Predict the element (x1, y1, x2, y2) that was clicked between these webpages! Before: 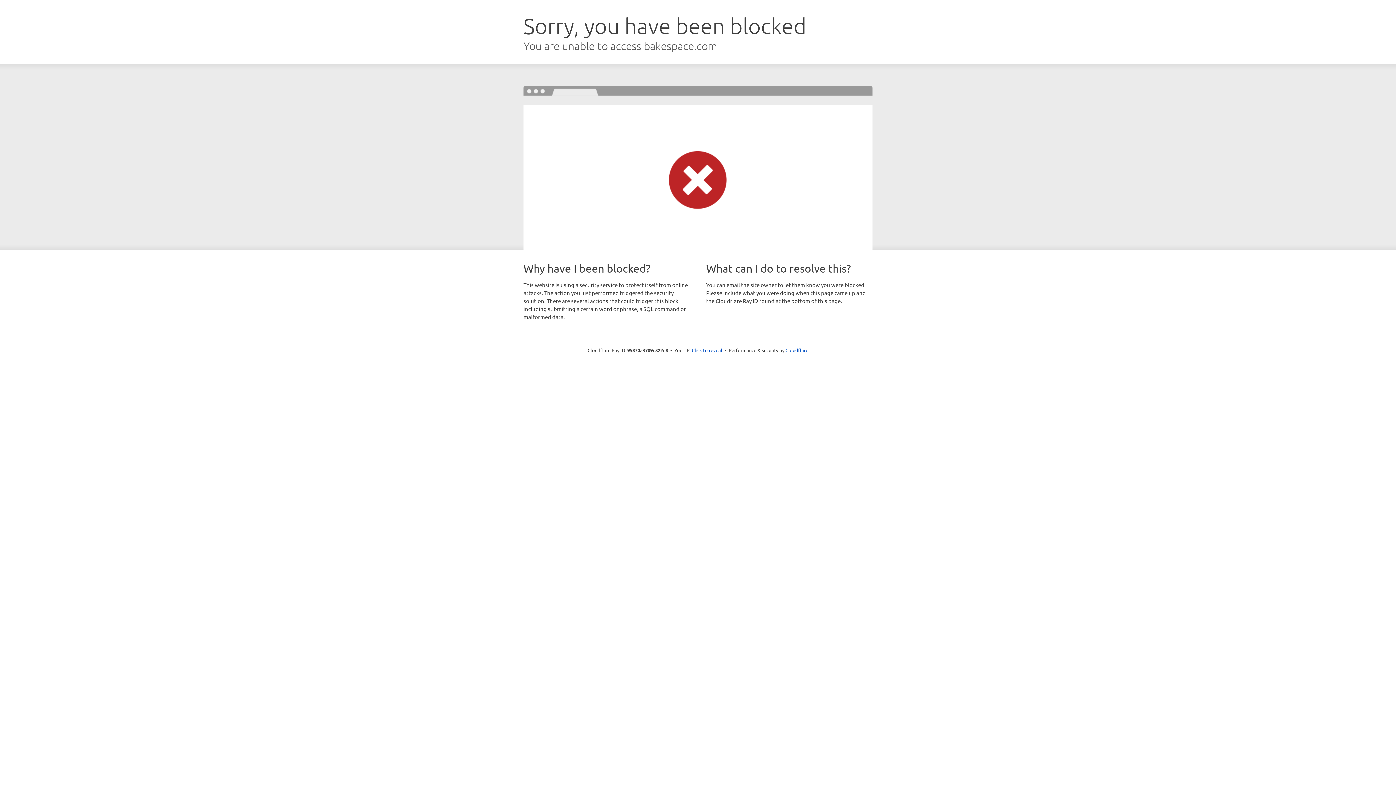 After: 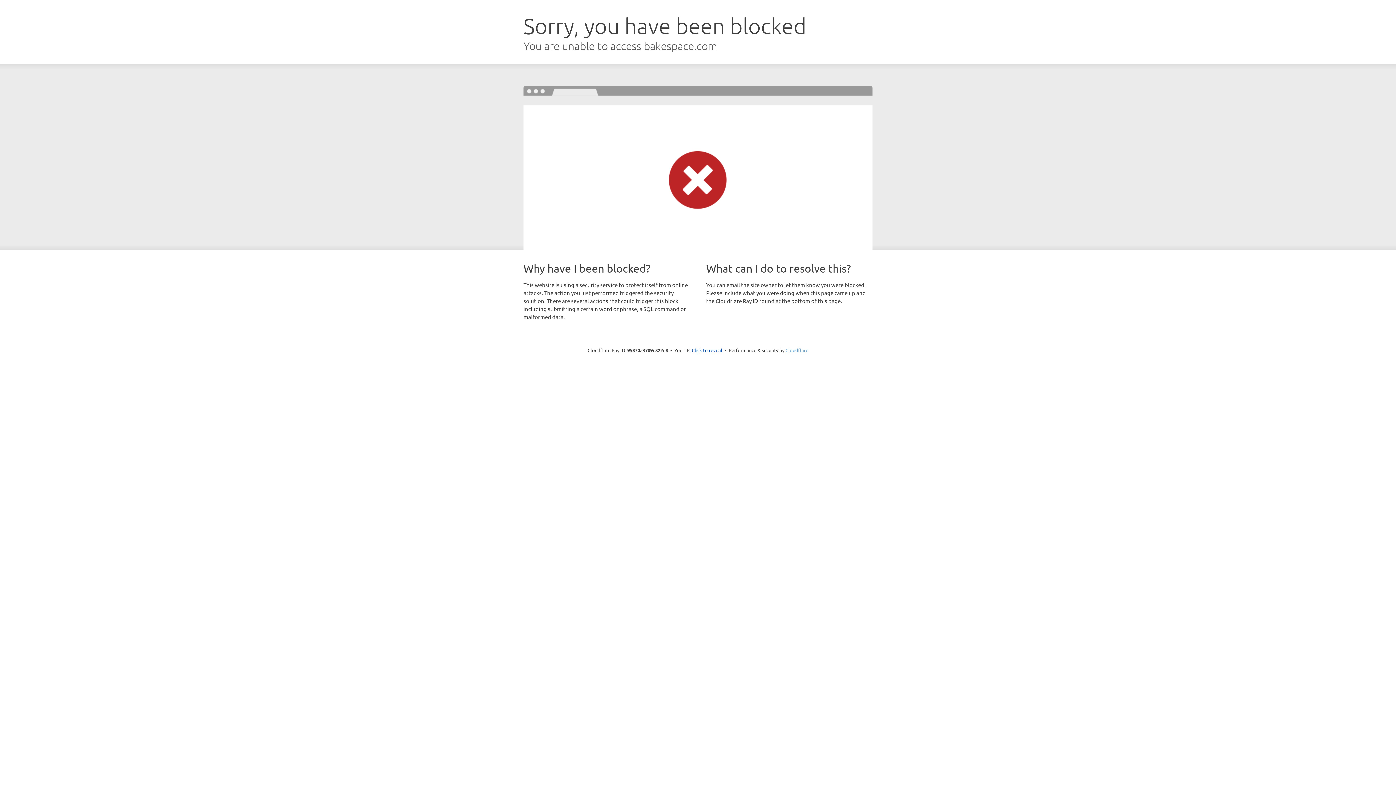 Action: label: Cloudflare bbox: (785, 347, 808, 353)